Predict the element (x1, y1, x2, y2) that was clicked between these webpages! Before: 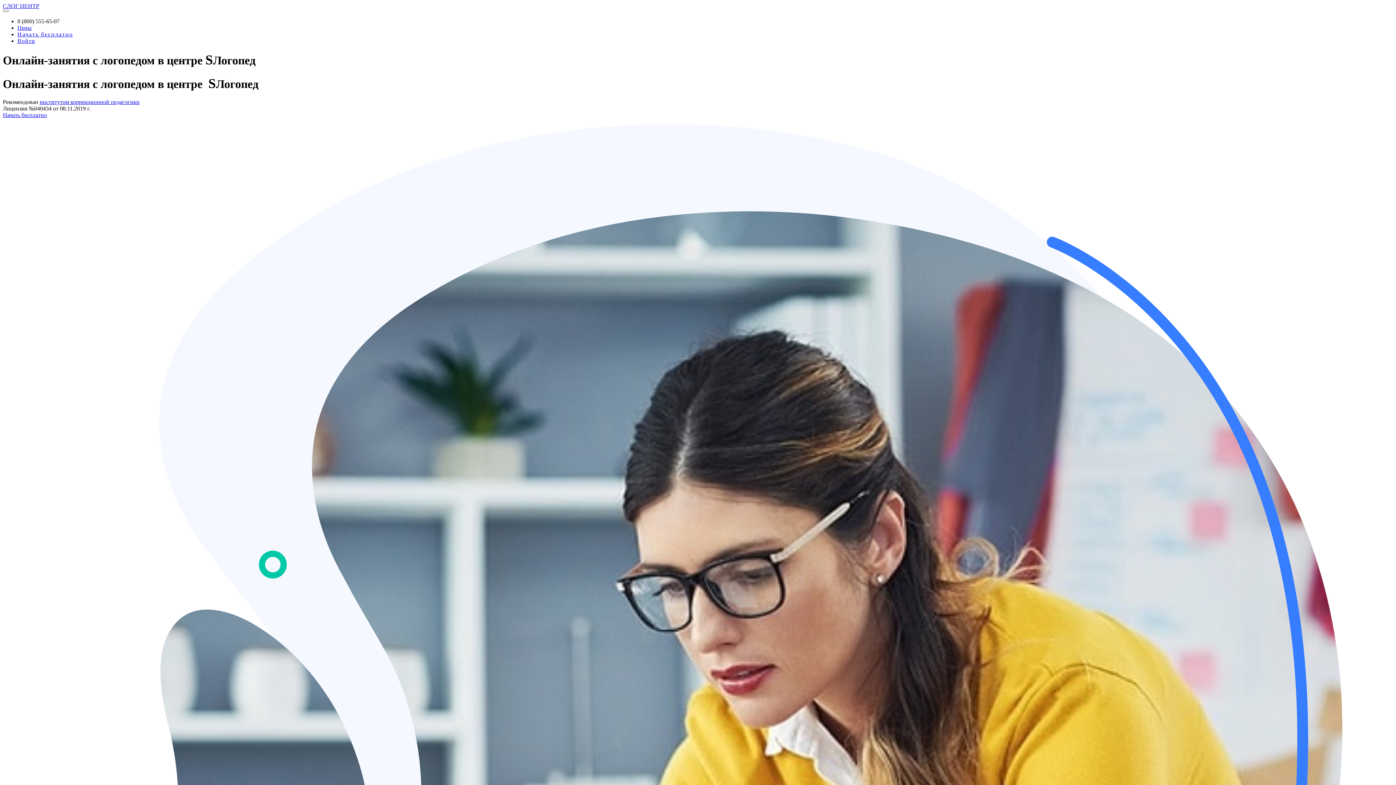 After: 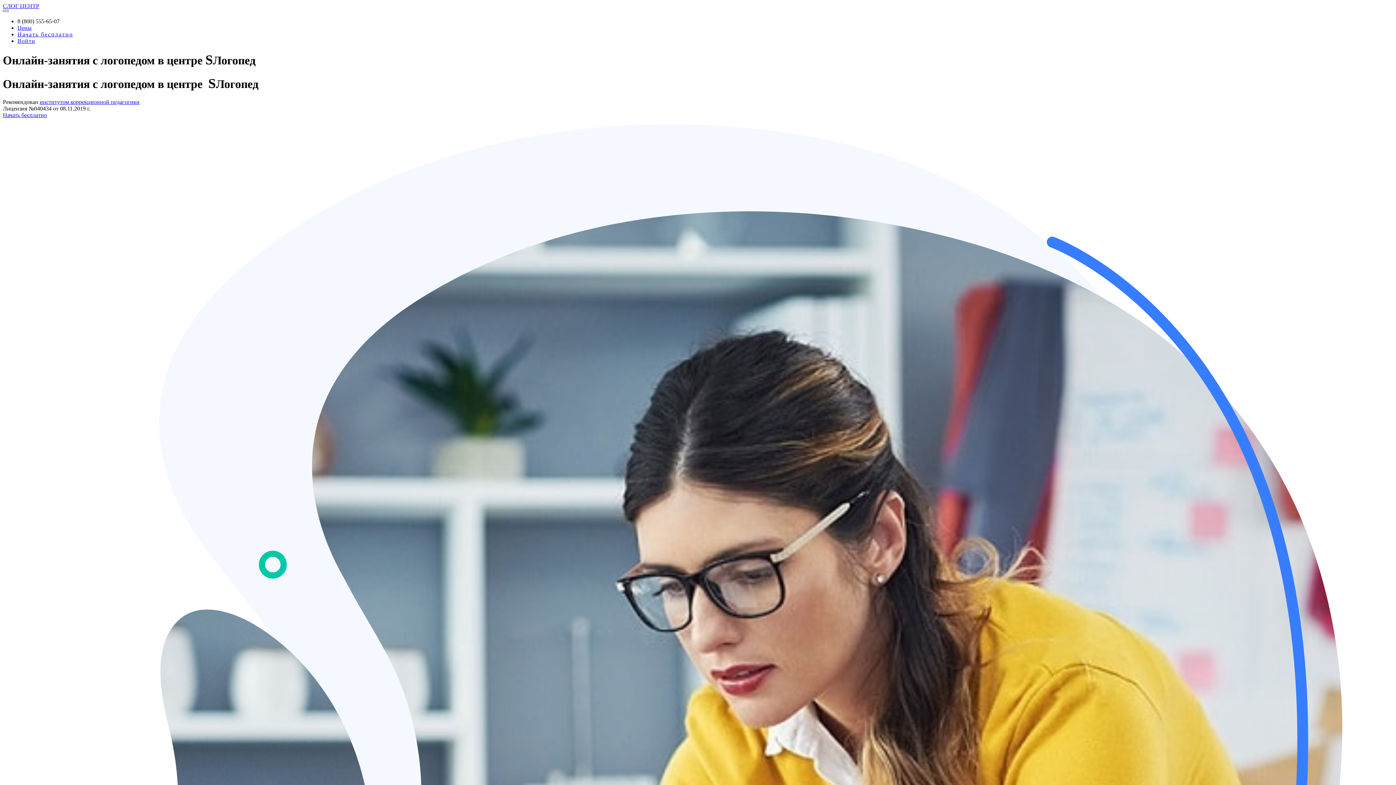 Action: bbox: (2, 9, 8, 12) label: Toggle navigation